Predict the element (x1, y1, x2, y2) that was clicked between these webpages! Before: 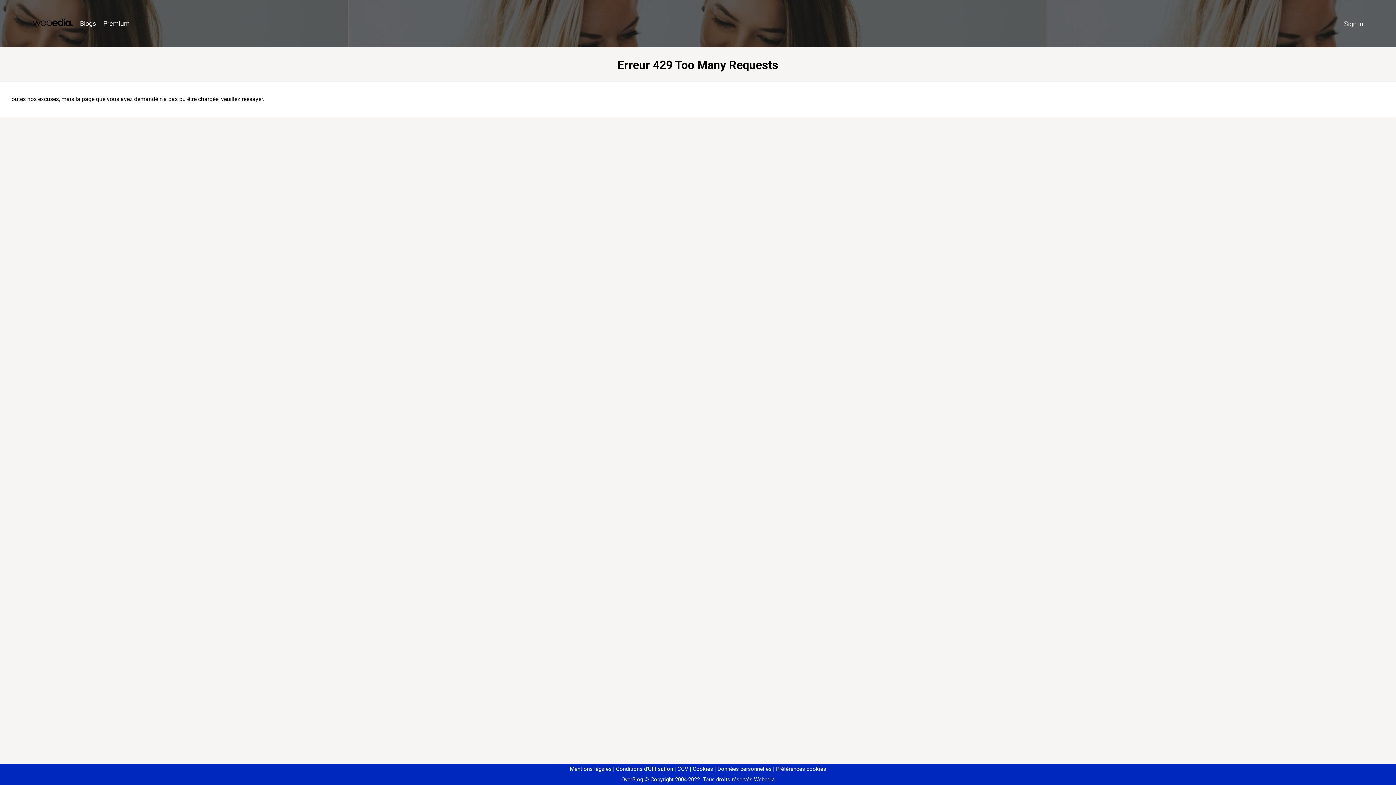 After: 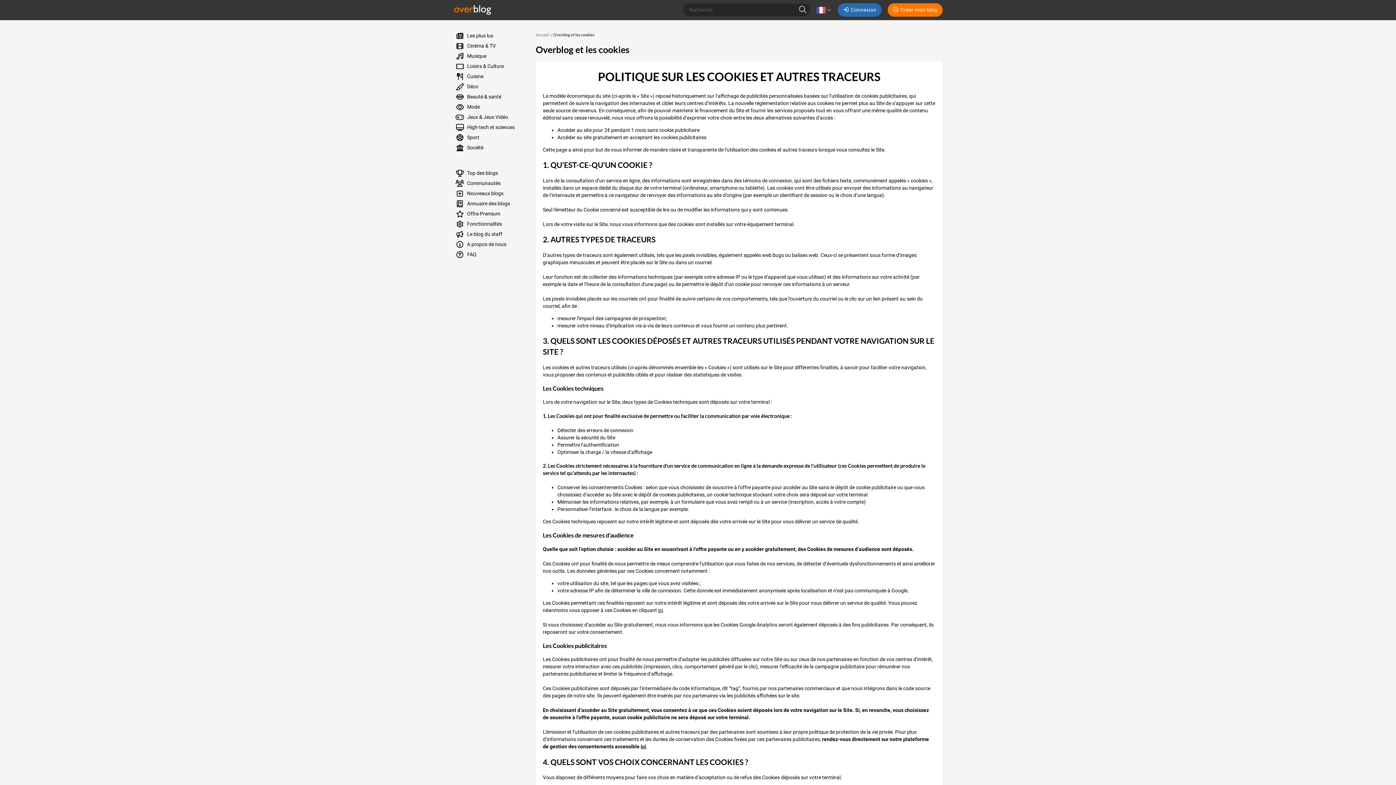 Action: bbox: (690, 766, 713, 772) label: Cookies